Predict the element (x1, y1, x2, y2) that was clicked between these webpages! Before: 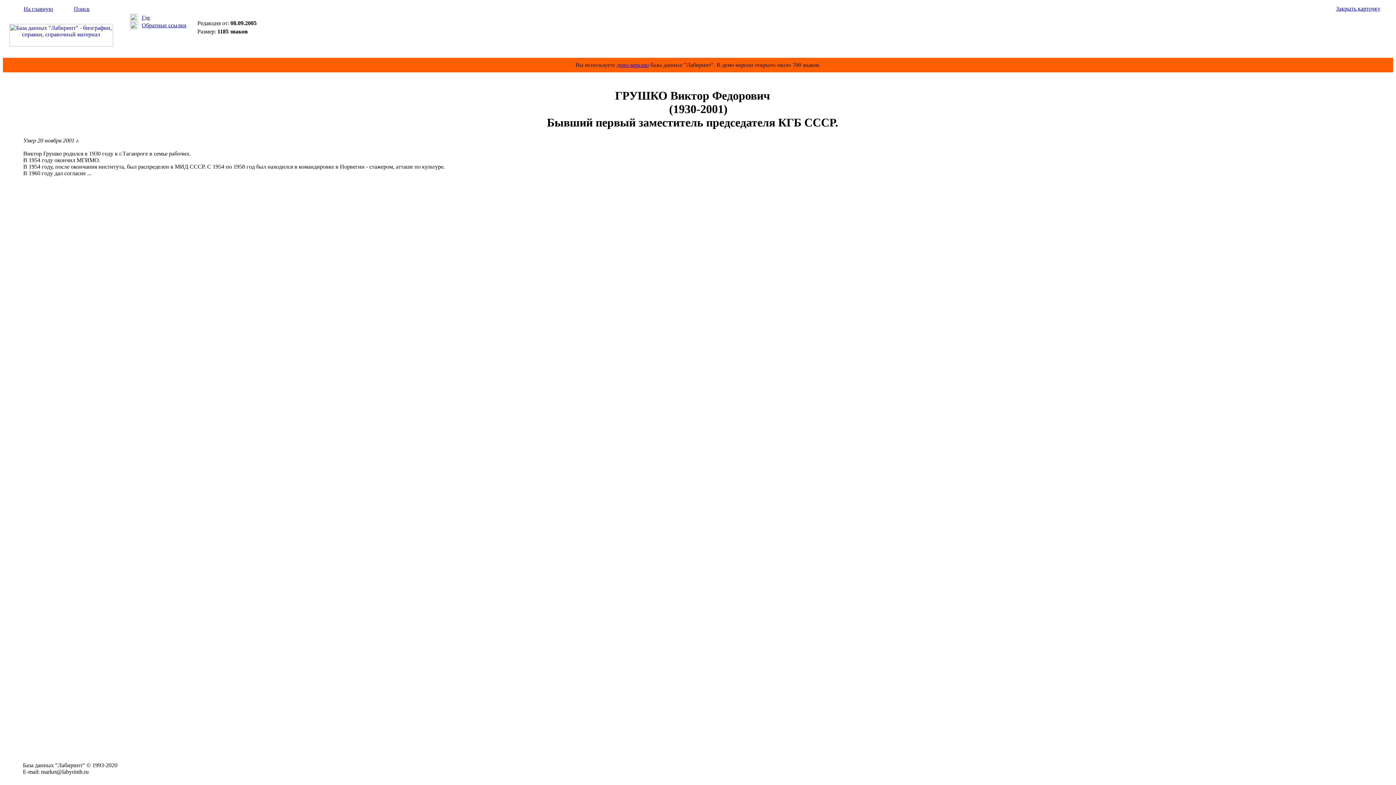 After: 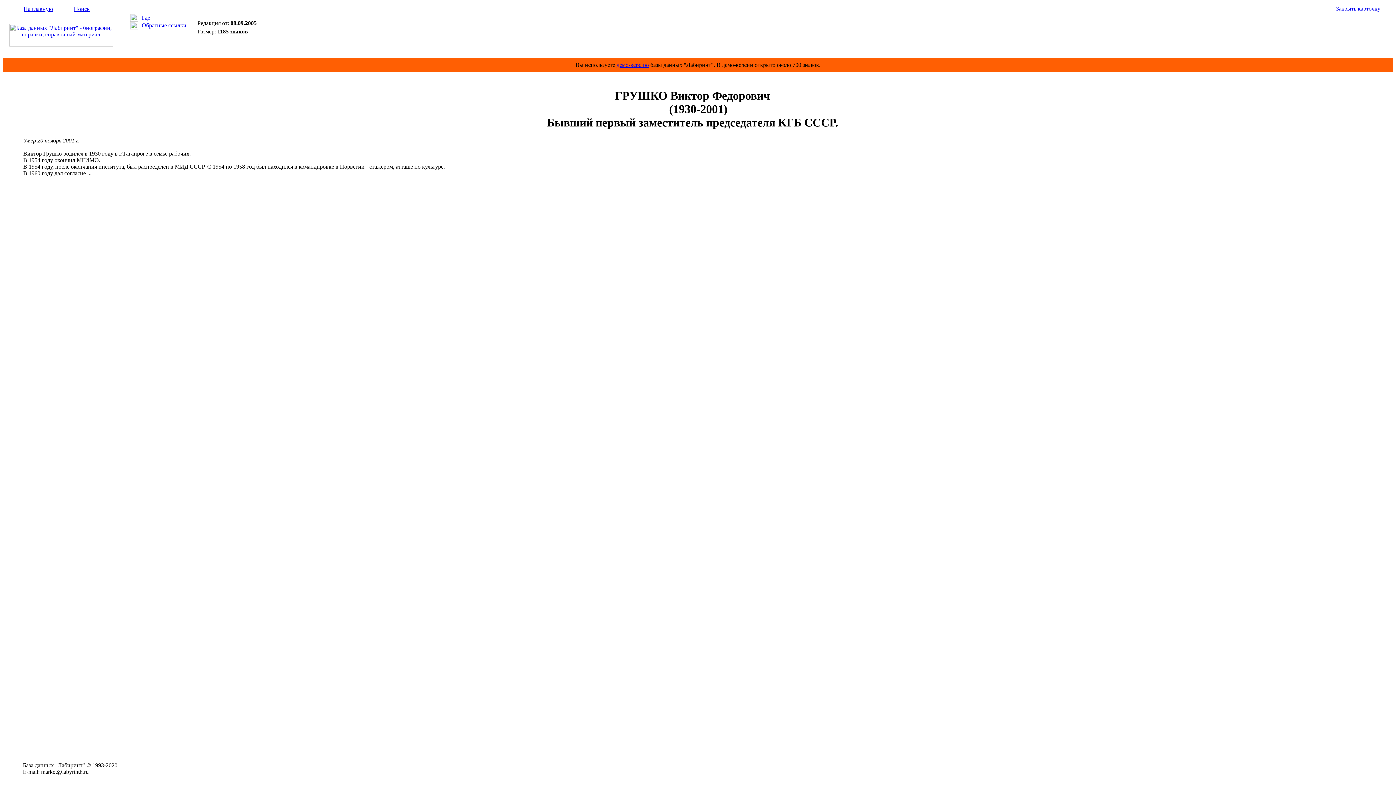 Action: bbox: (1336, 5, 1380, 11) label: Закрыть карточку